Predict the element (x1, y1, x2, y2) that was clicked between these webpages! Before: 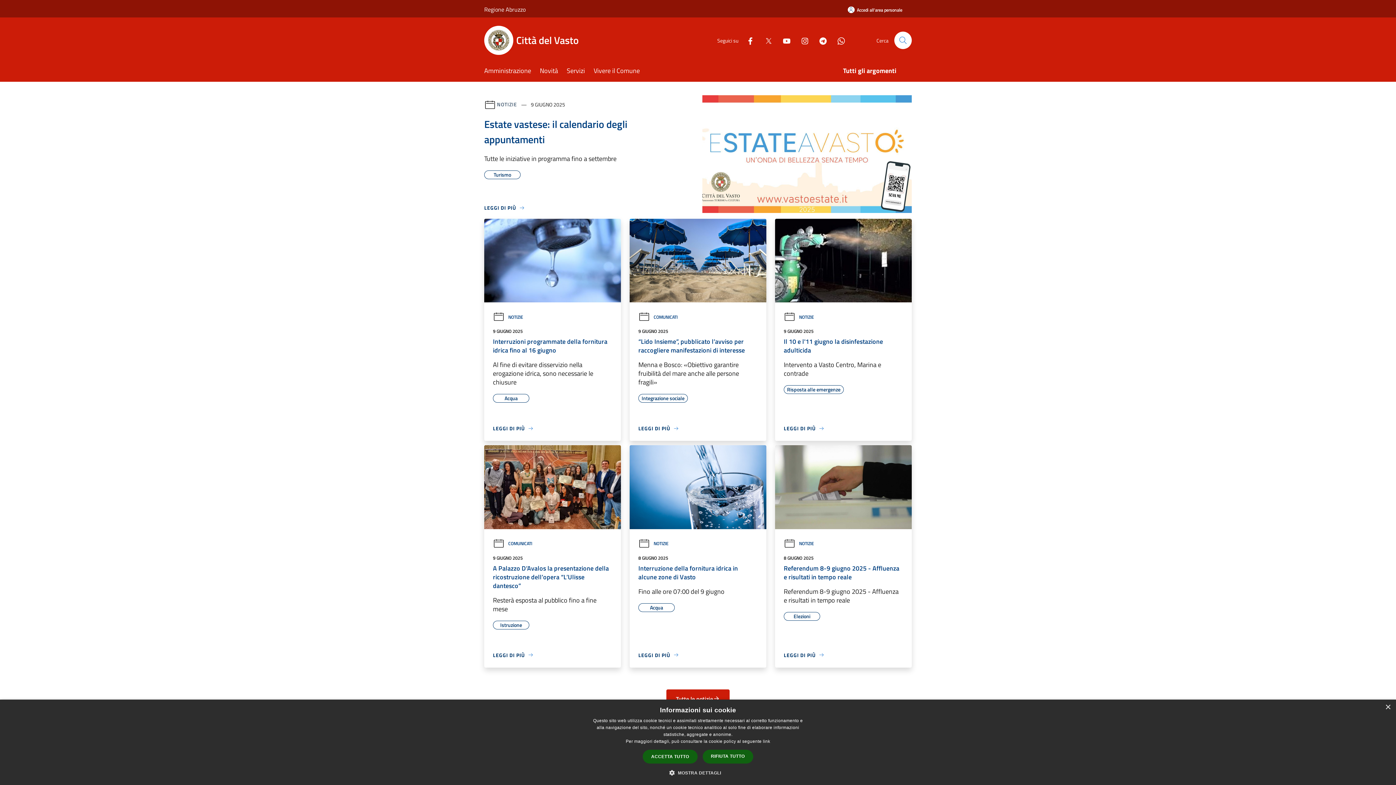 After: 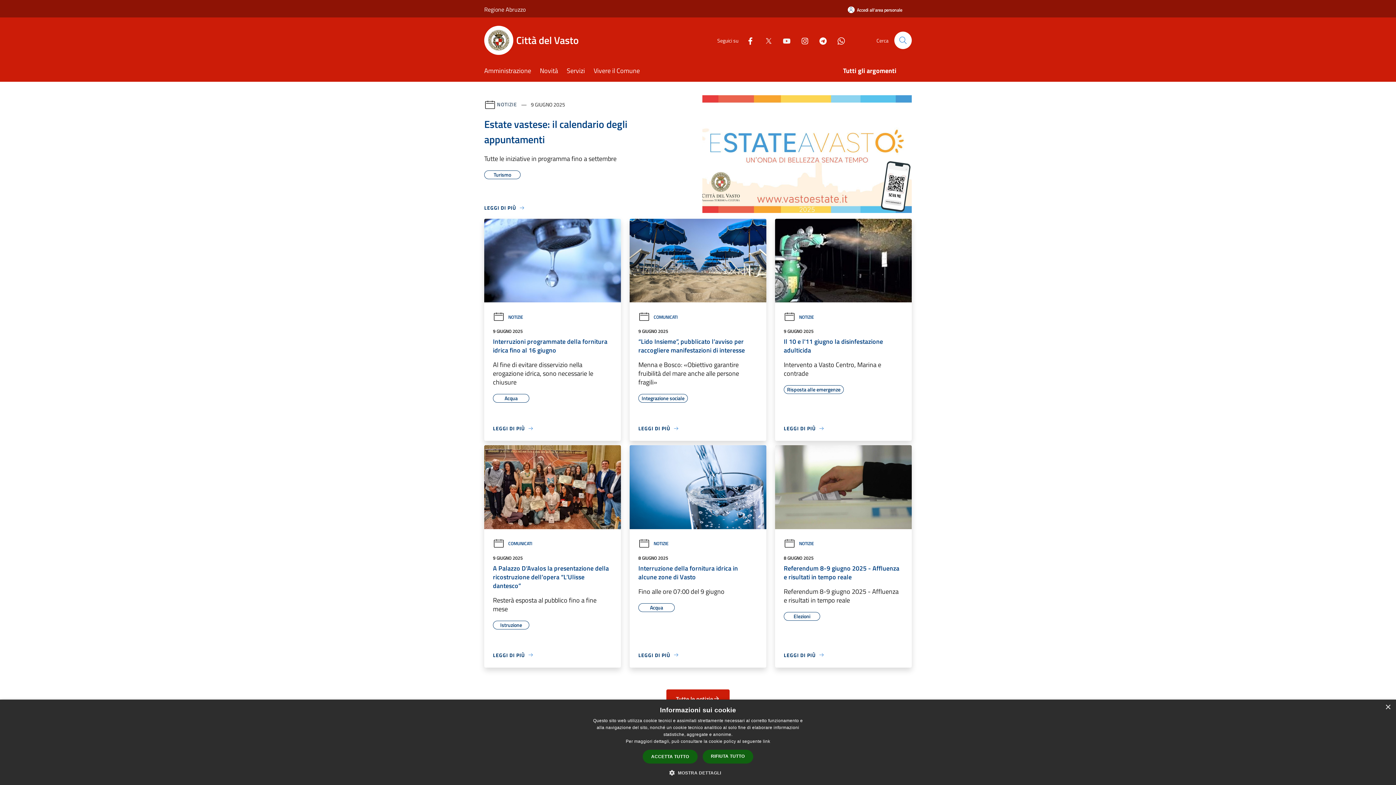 Action: bbox: (776, 35, 791, 45) label: Youtube